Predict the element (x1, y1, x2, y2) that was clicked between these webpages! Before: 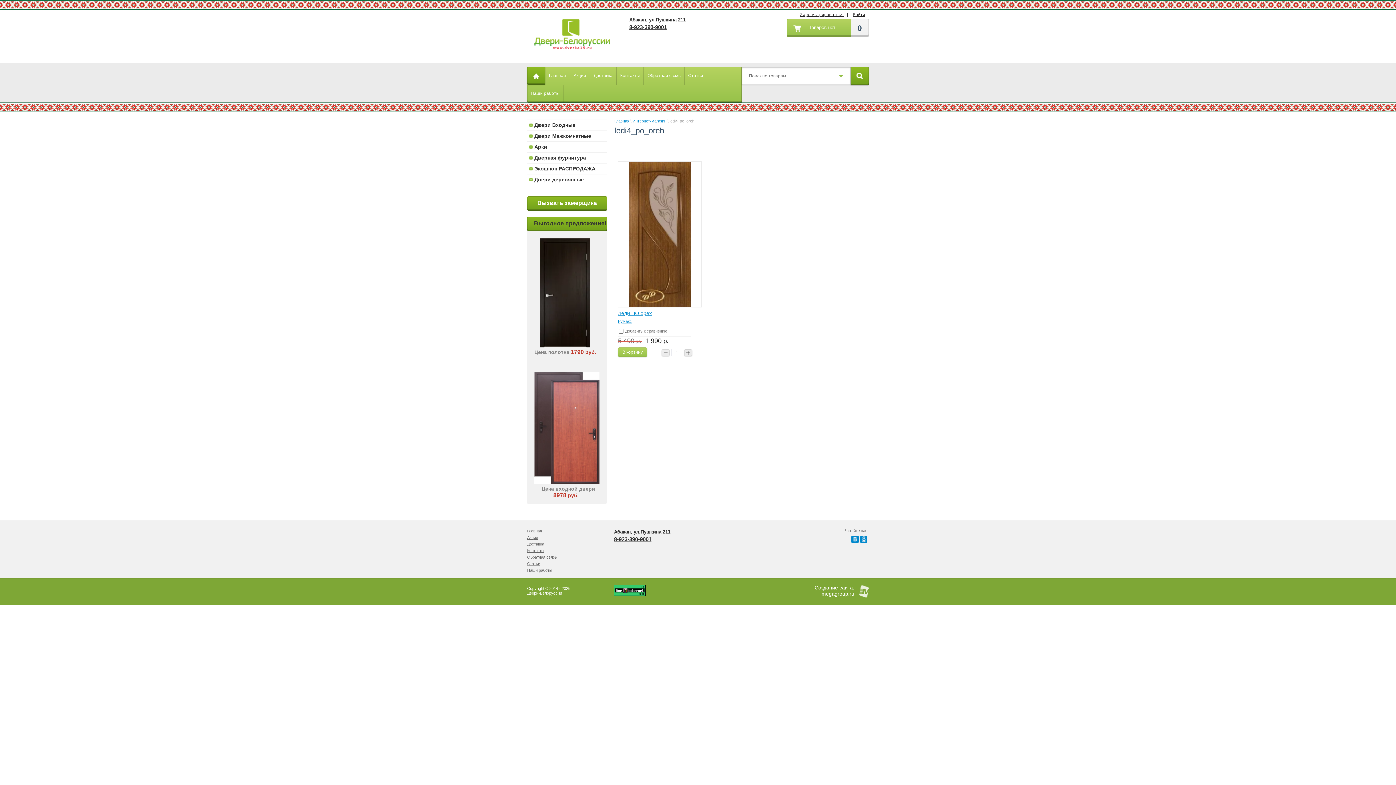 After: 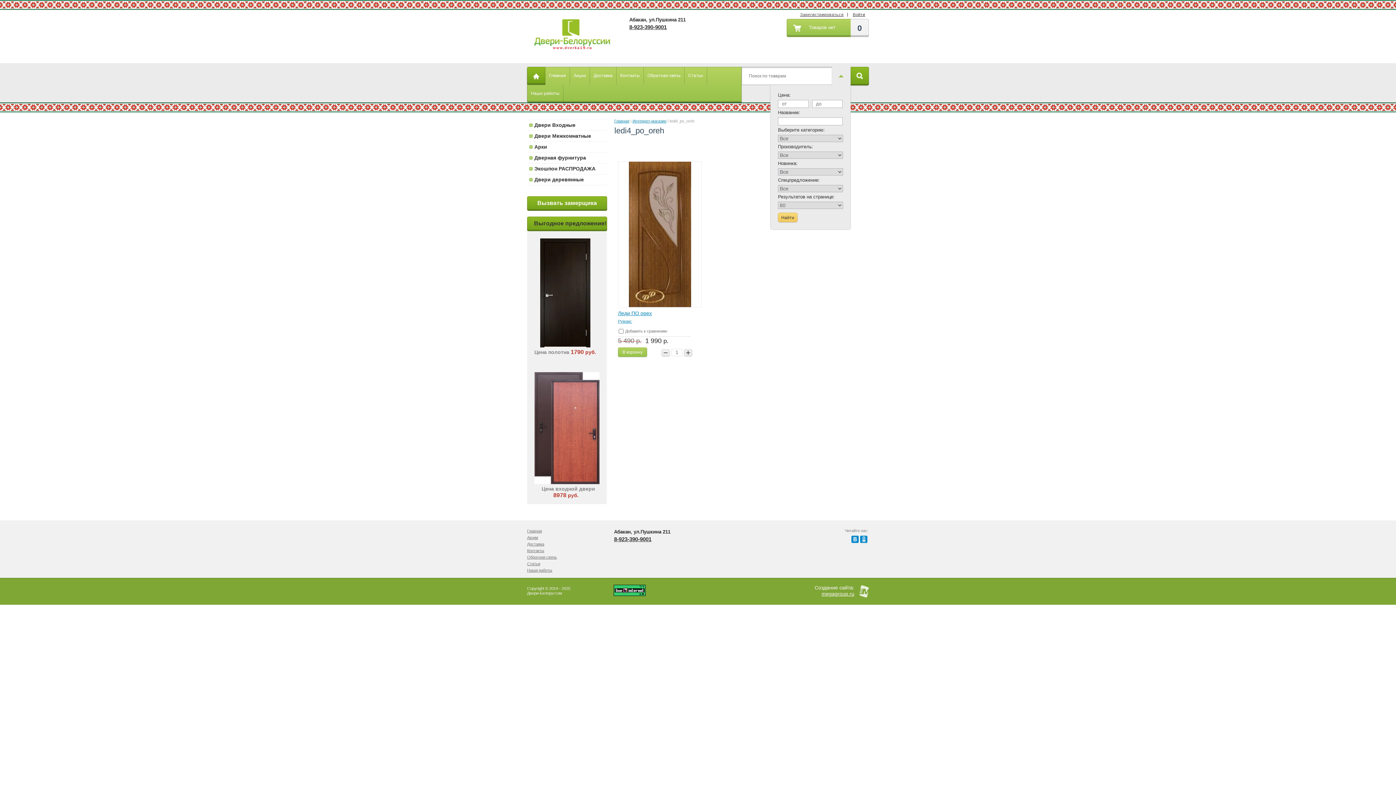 Action: bbox: (832, 66, 850, 85)